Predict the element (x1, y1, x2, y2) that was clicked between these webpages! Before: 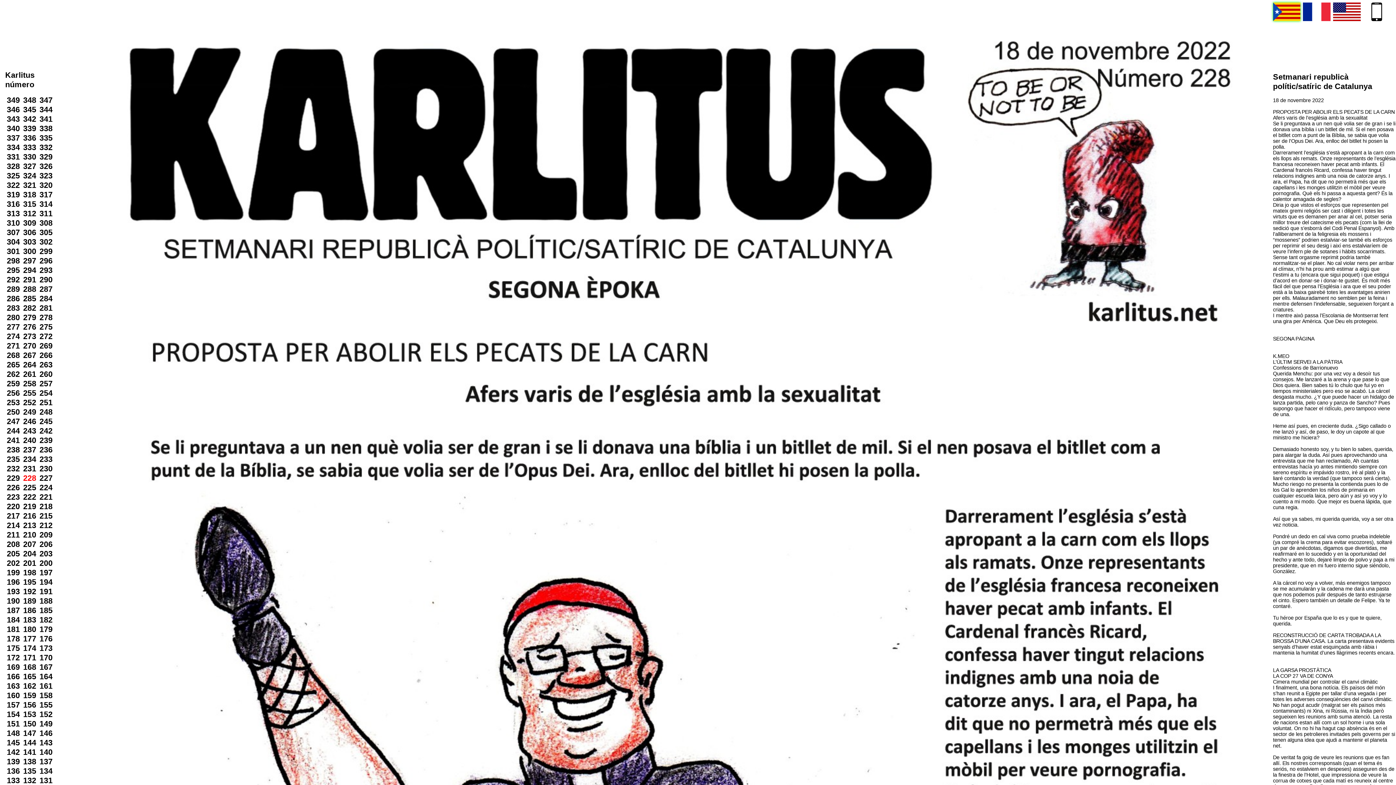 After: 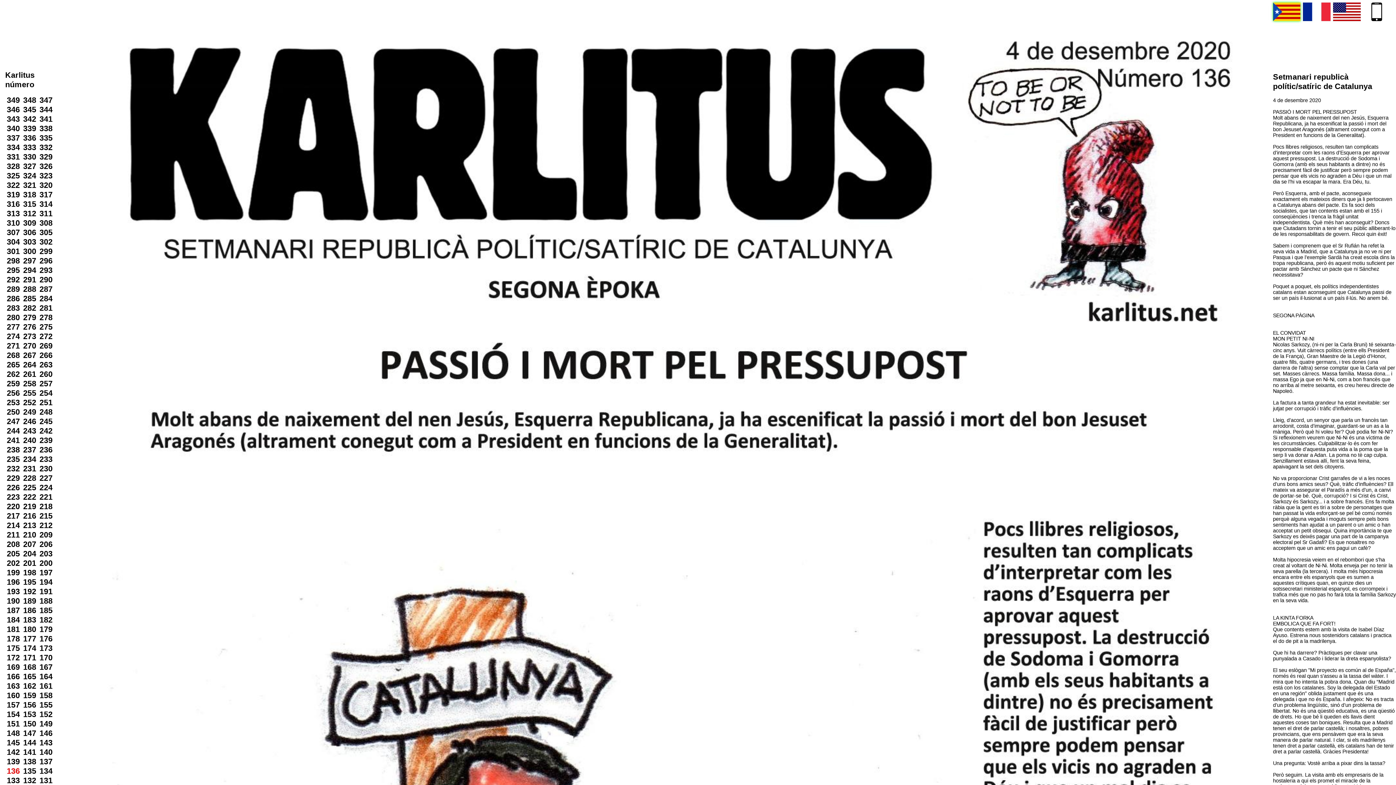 Action: bbox: (6, 767, 19, 776) label: 136